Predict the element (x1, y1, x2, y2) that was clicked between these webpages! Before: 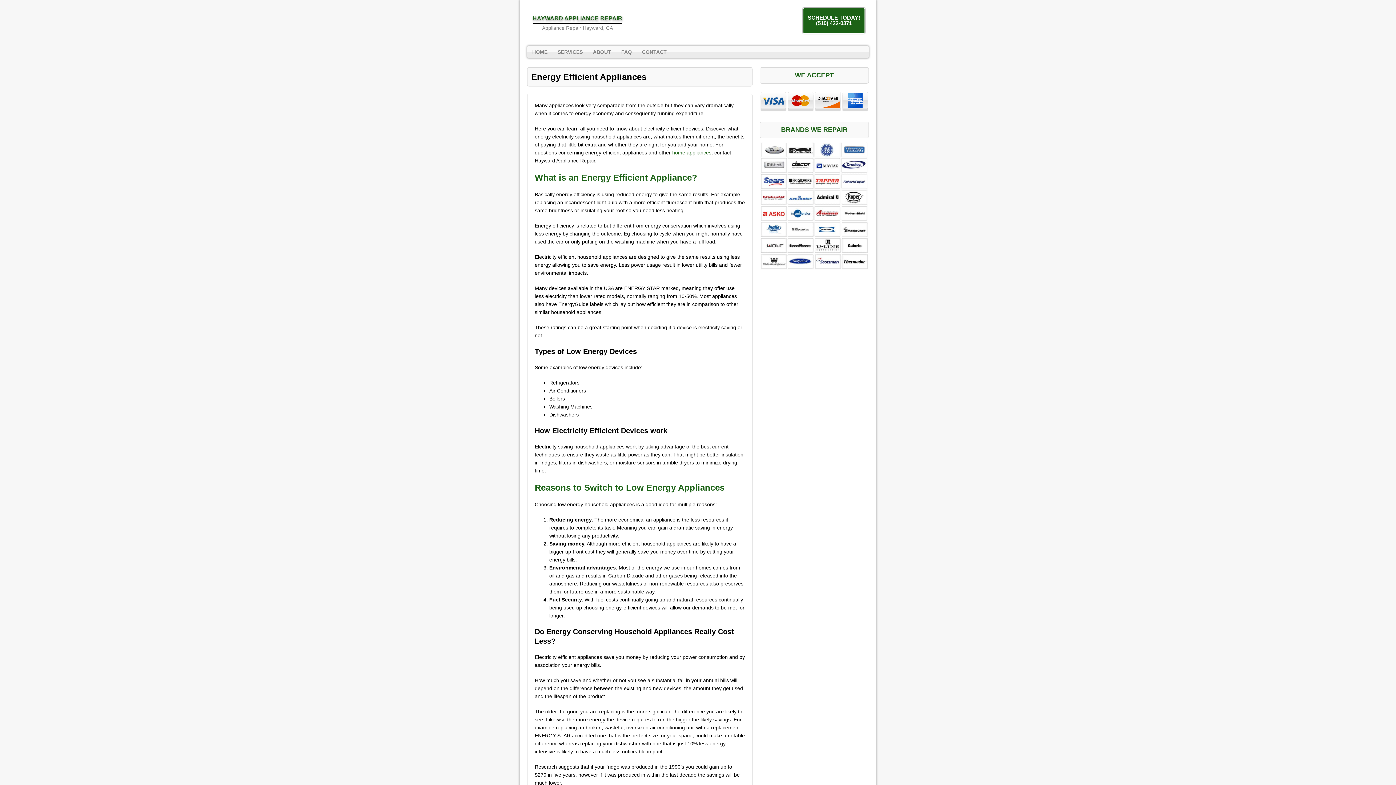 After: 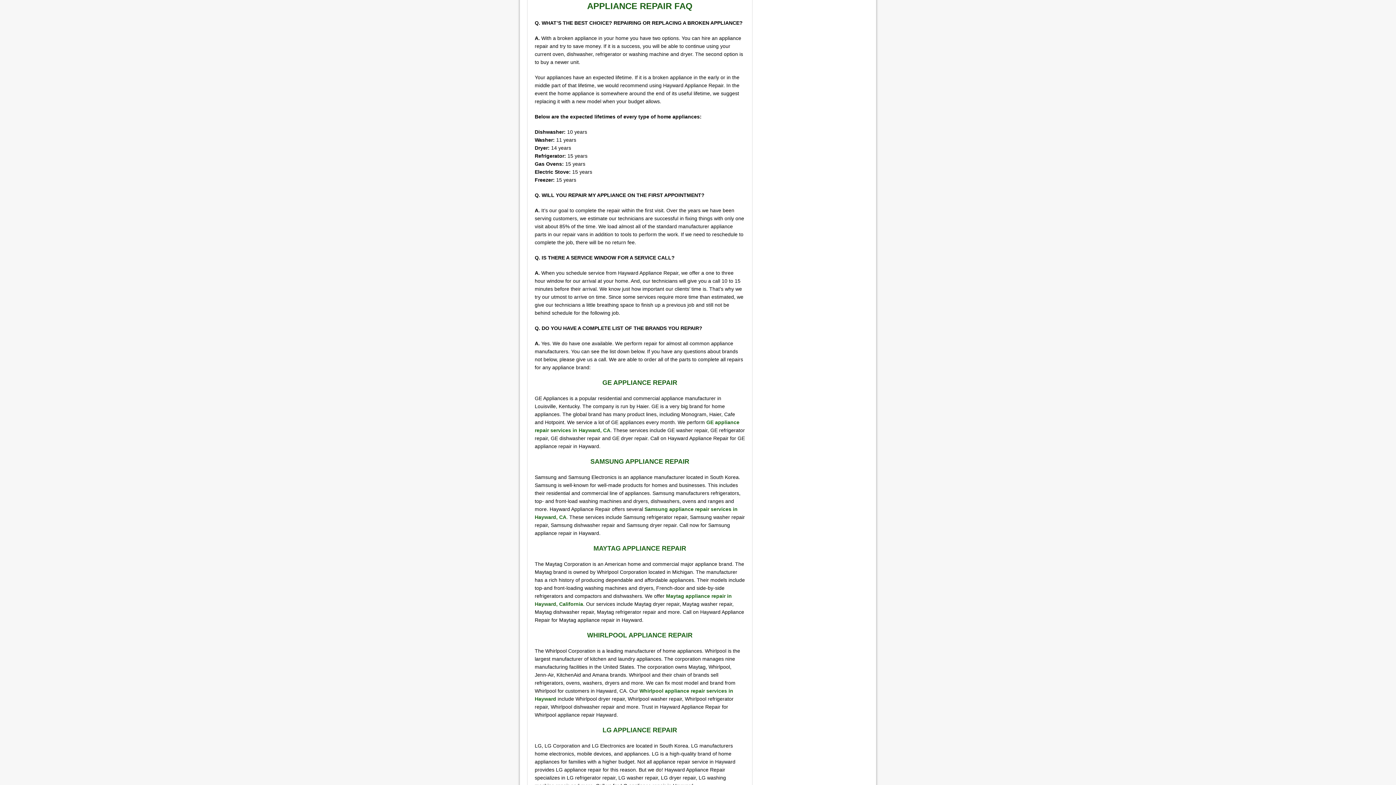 Action: bbox: (616, 45, 637, 58) label: FAQ